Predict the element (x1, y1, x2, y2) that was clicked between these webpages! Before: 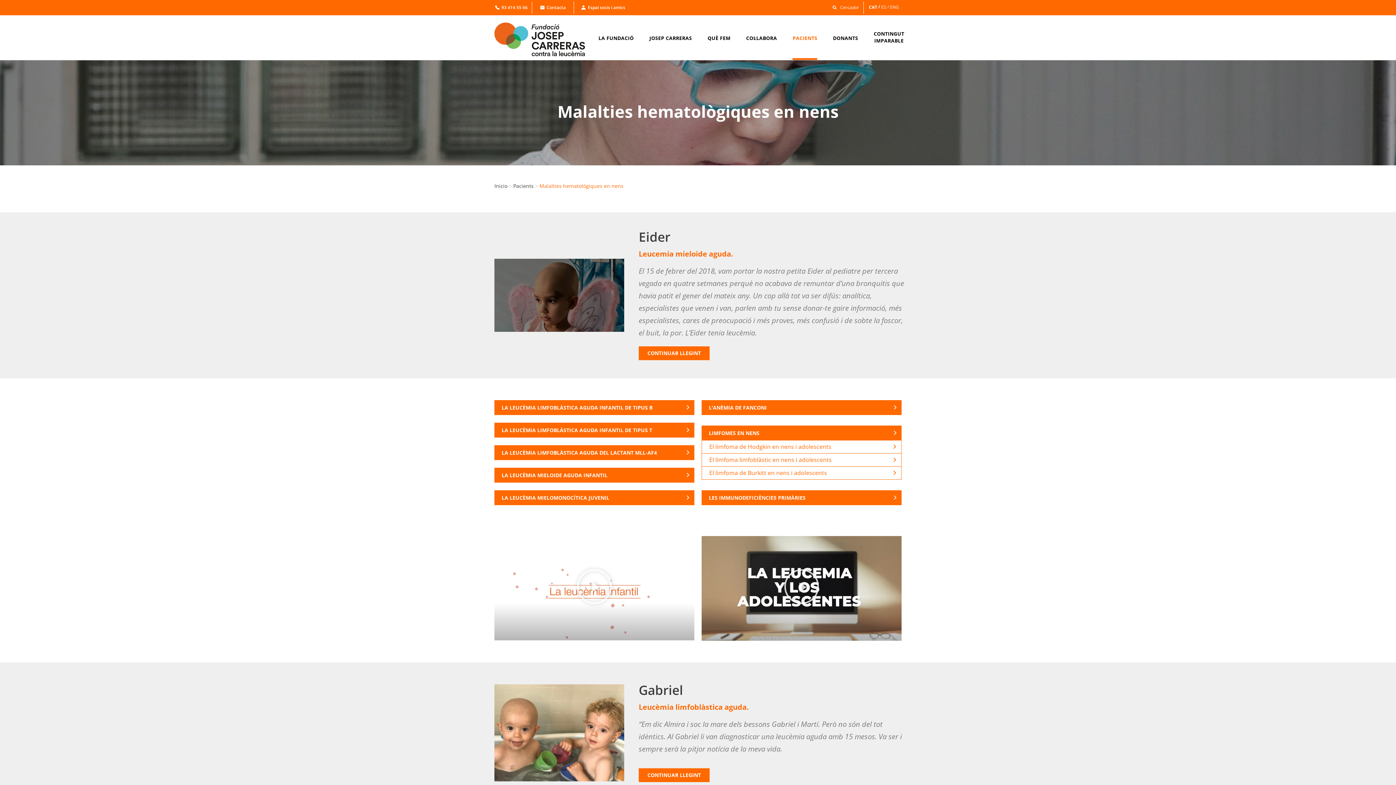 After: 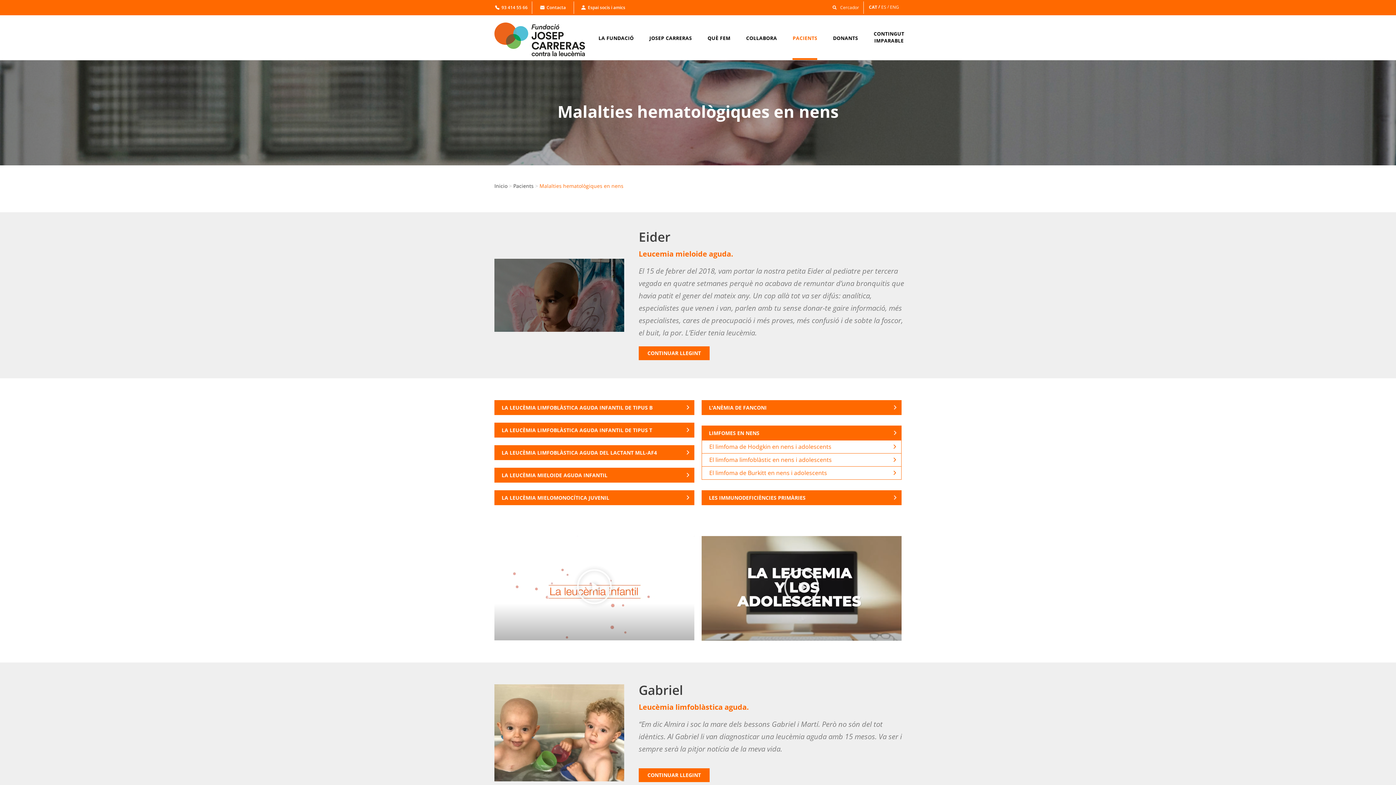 Action: label: LA LEUCÈMIA LIMFOBLÀSTICA AGUDA INFANTIL DE TIPUS T bbox: (501, 426, 652, 433)